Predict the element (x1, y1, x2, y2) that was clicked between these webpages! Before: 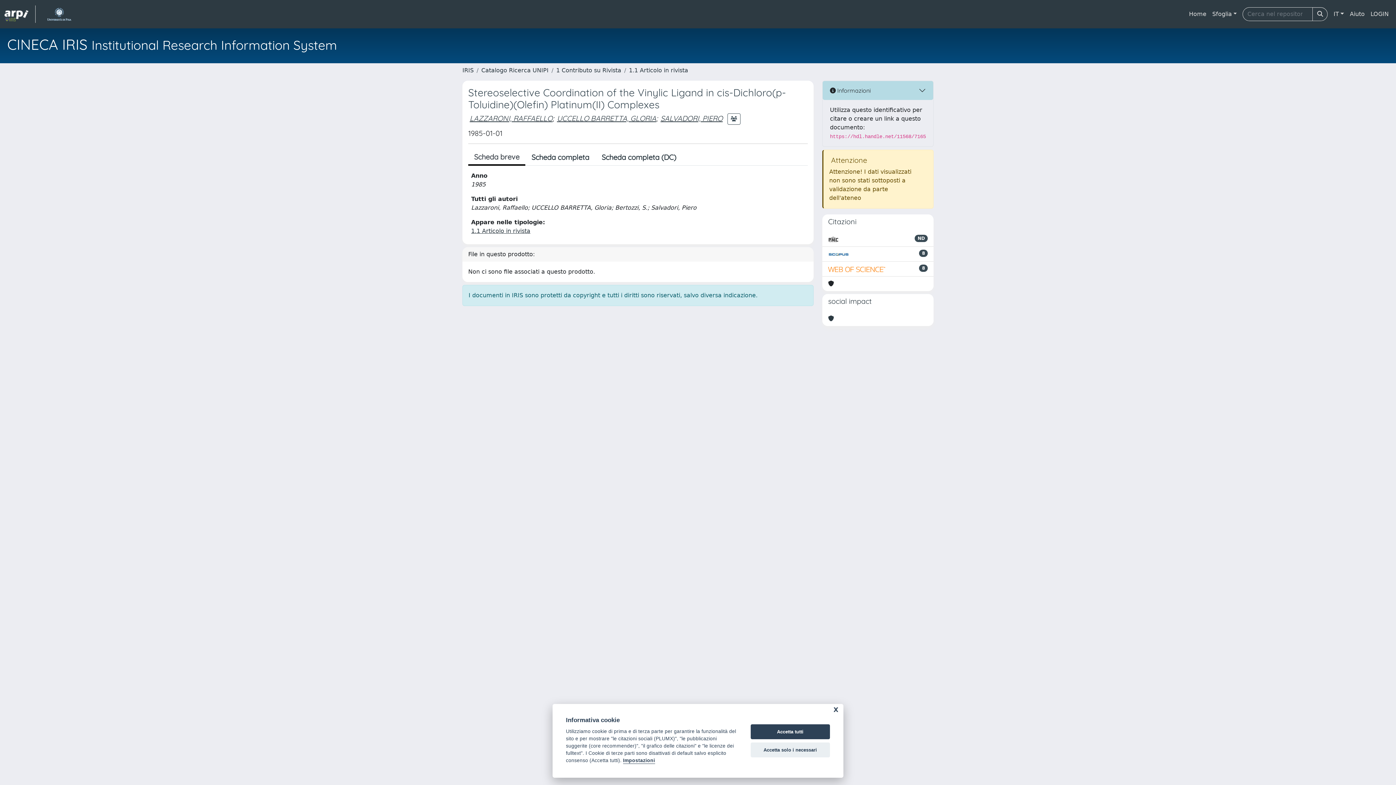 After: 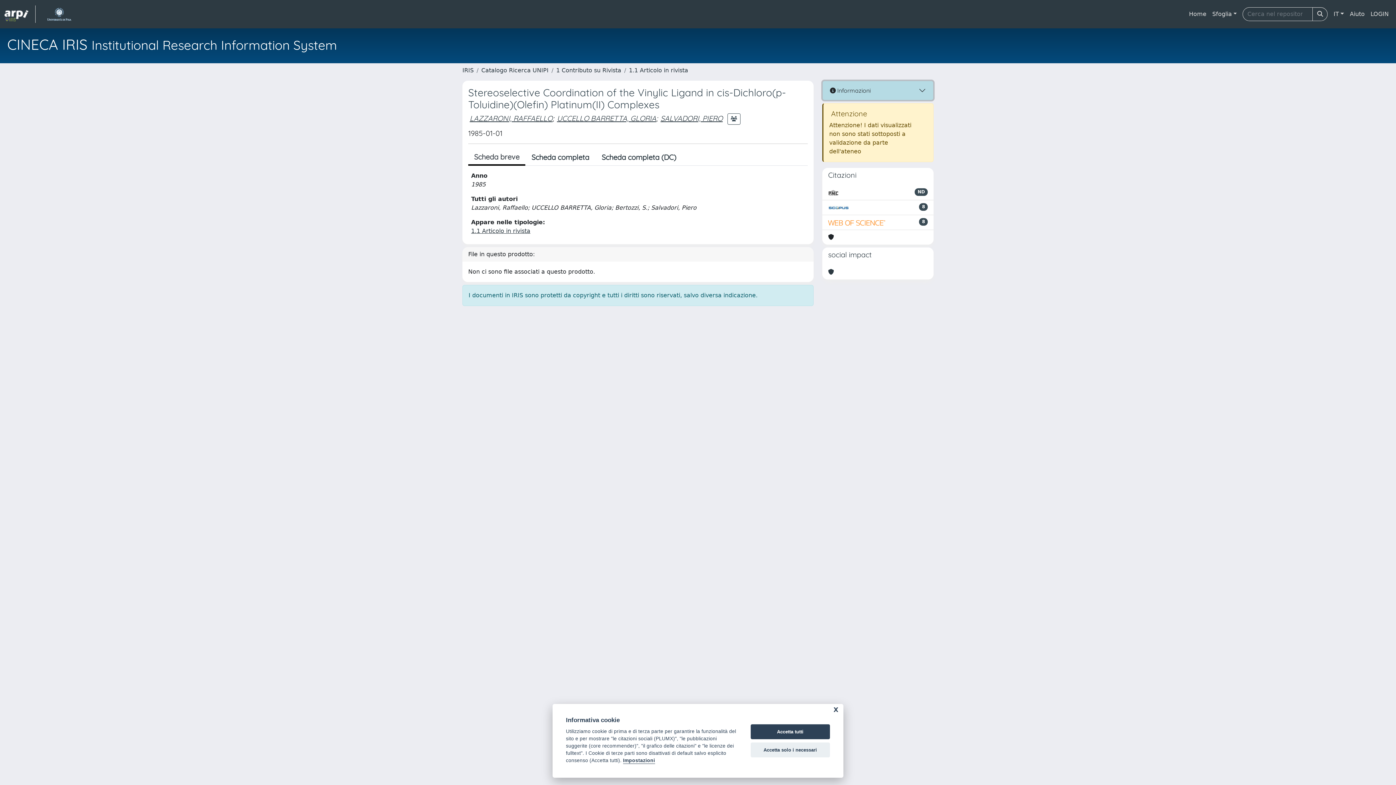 Action: bbox: (822, 81, 933, 100) label:  Informazioni